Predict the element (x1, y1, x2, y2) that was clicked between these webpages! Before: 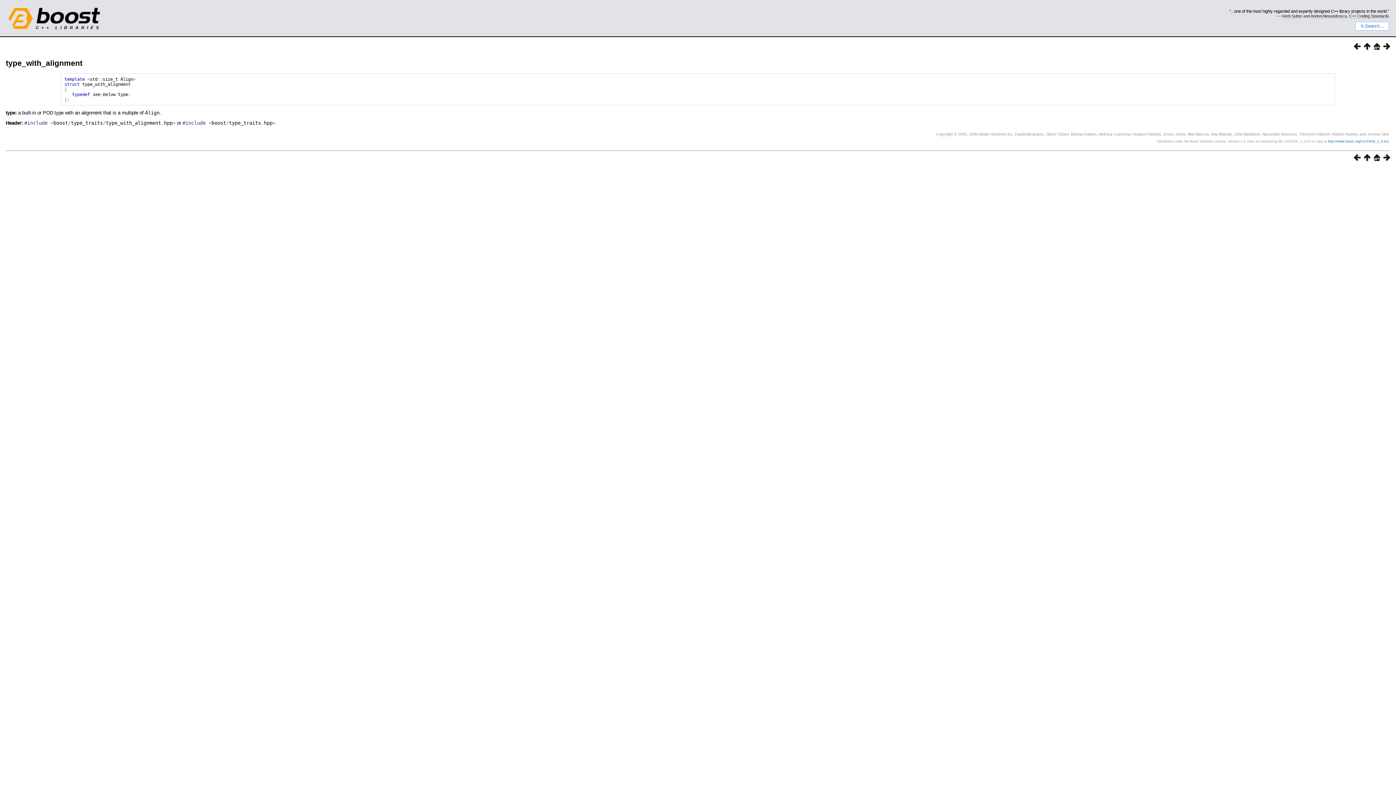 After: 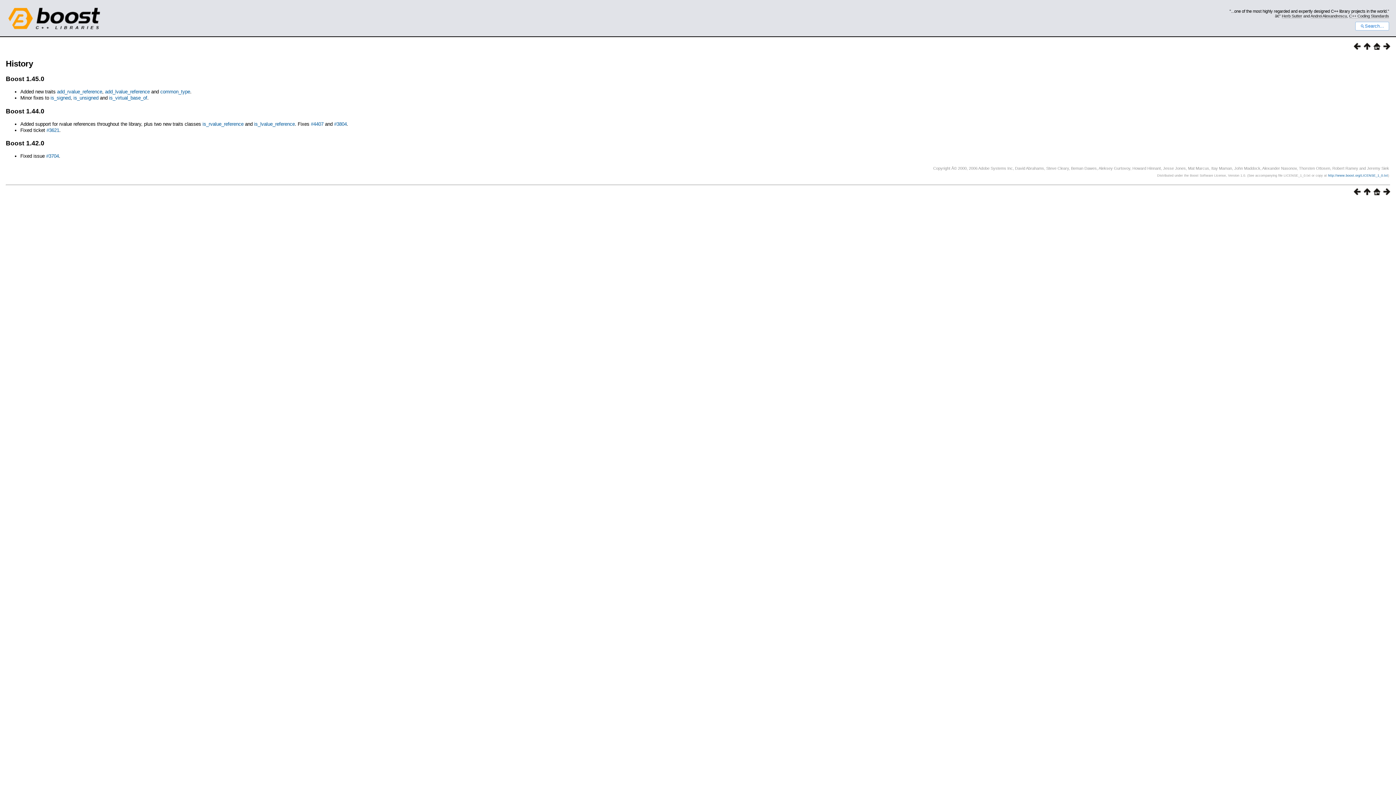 Action: bbox: (1380, 155, 1390, 162)